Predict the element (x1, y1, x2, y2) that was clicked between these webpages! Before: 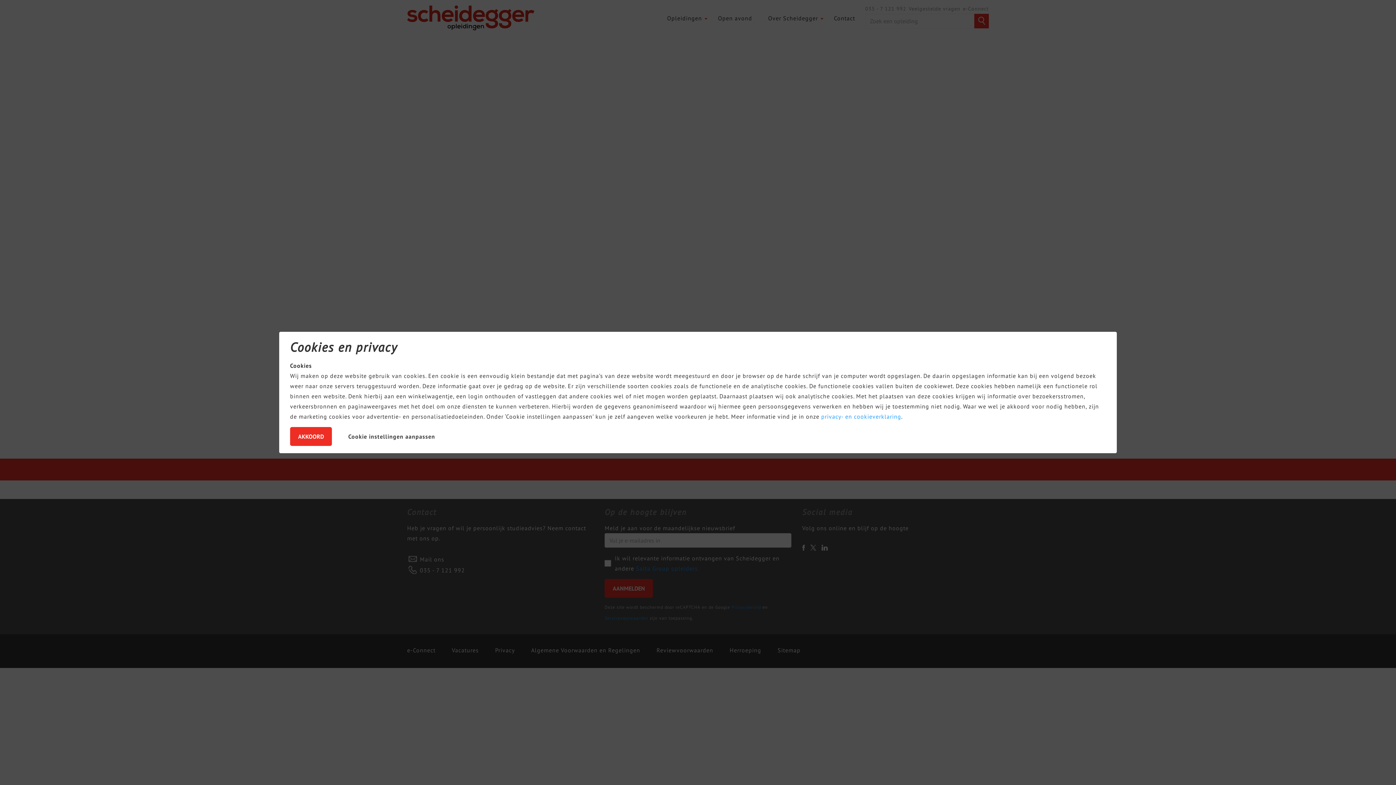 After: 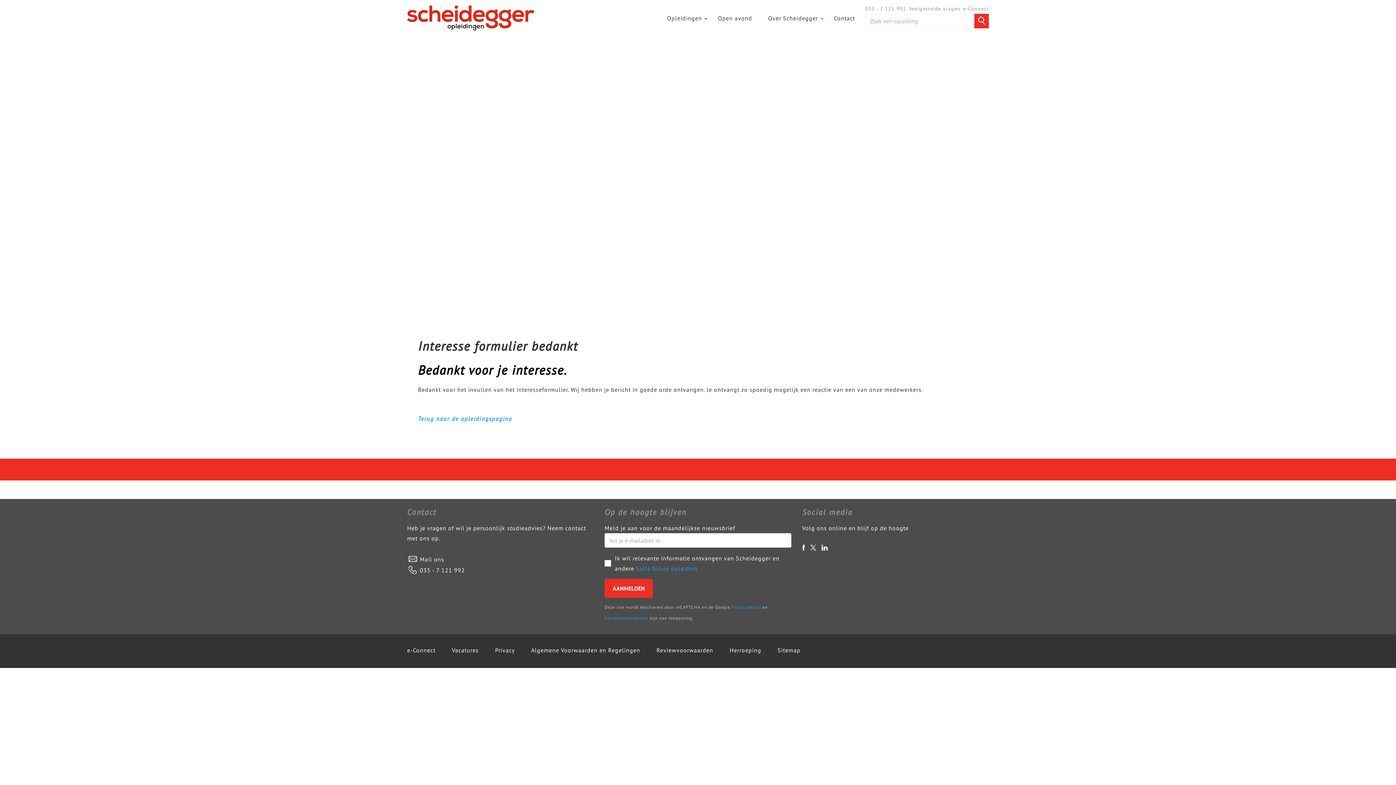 Action: bbox: (290, 427, 332, 446) label: AKKOORD